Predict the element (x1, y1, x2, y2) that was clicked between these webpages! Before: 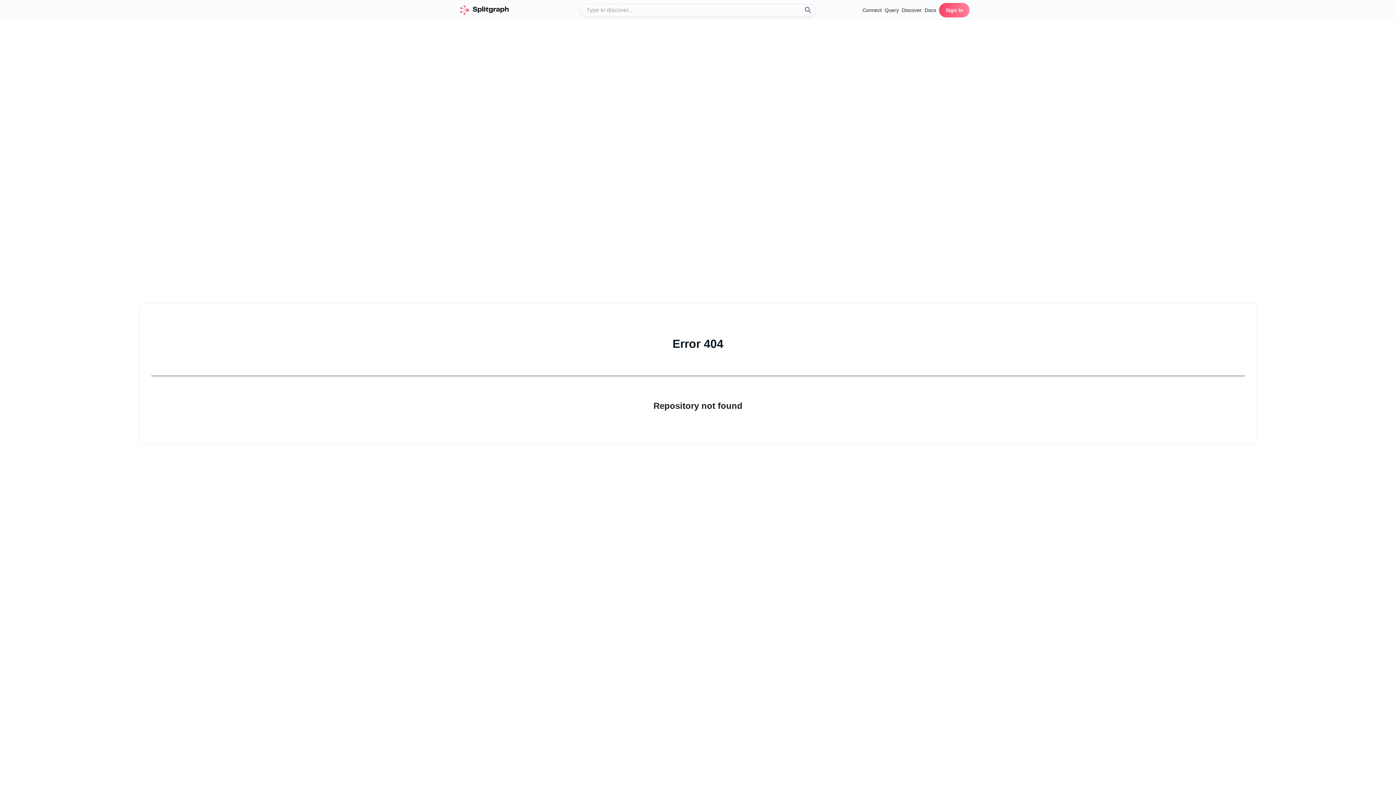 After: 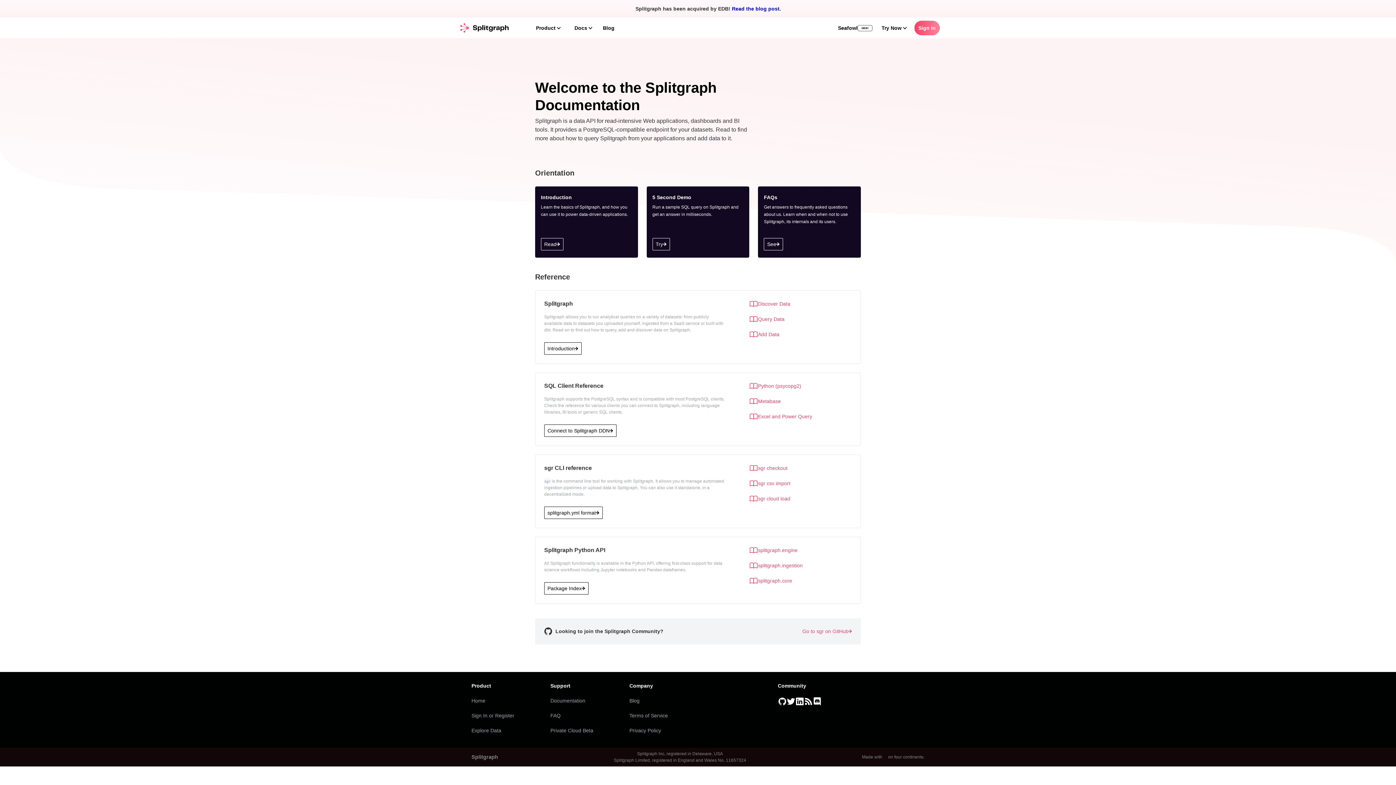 Action: bbox: (924, 6, 936, 14) label: Docs